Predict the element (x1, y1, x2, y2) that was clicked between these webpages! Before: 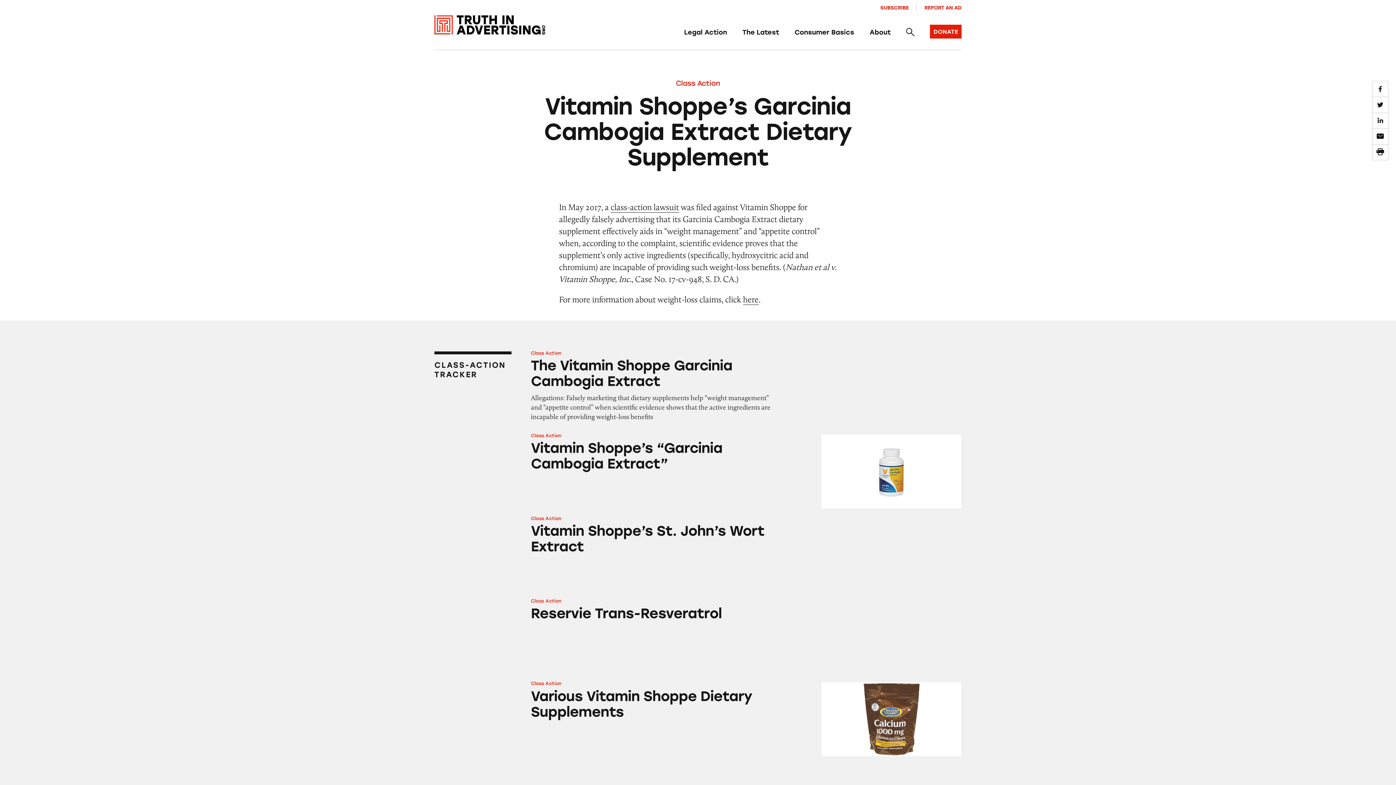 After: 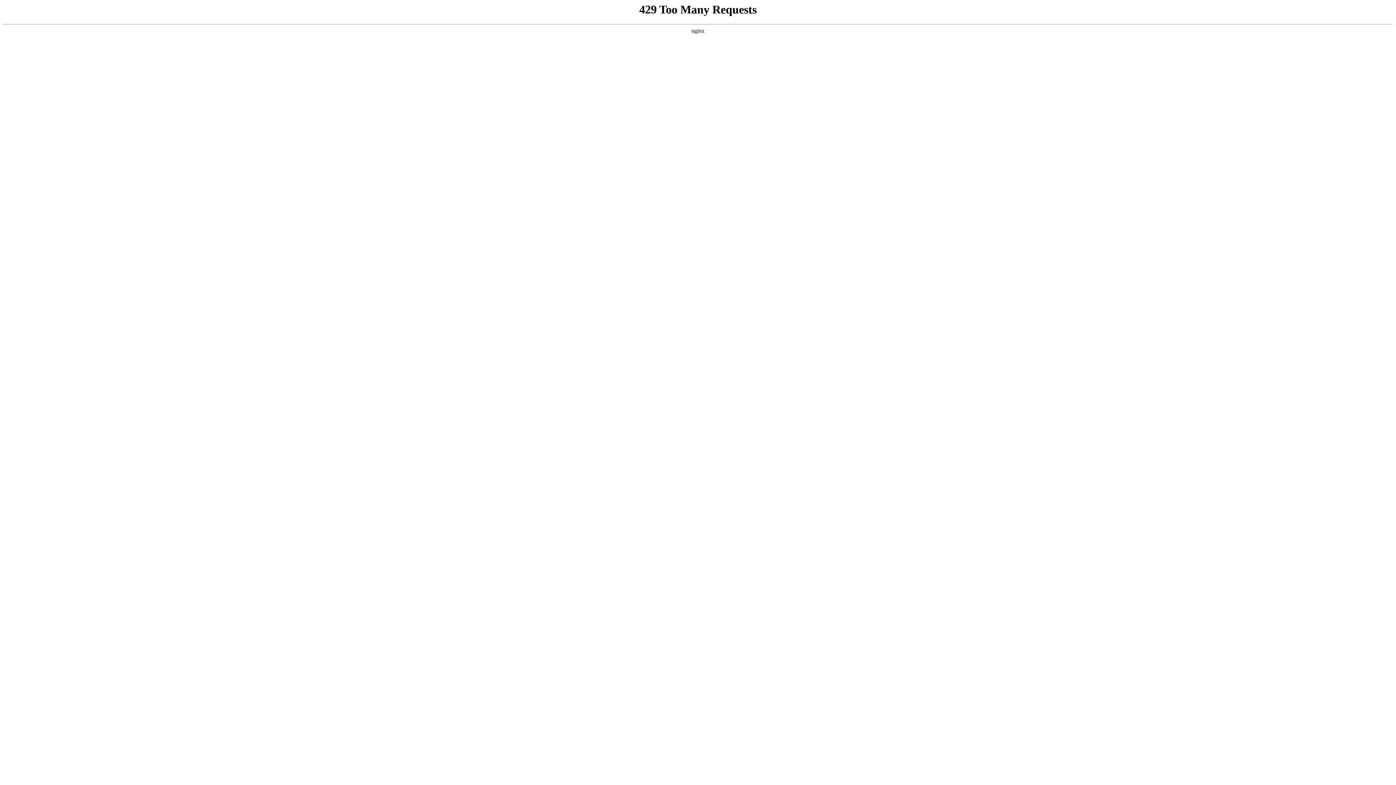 Action: bbox: (531, 598, 561, 603) label: Class Action